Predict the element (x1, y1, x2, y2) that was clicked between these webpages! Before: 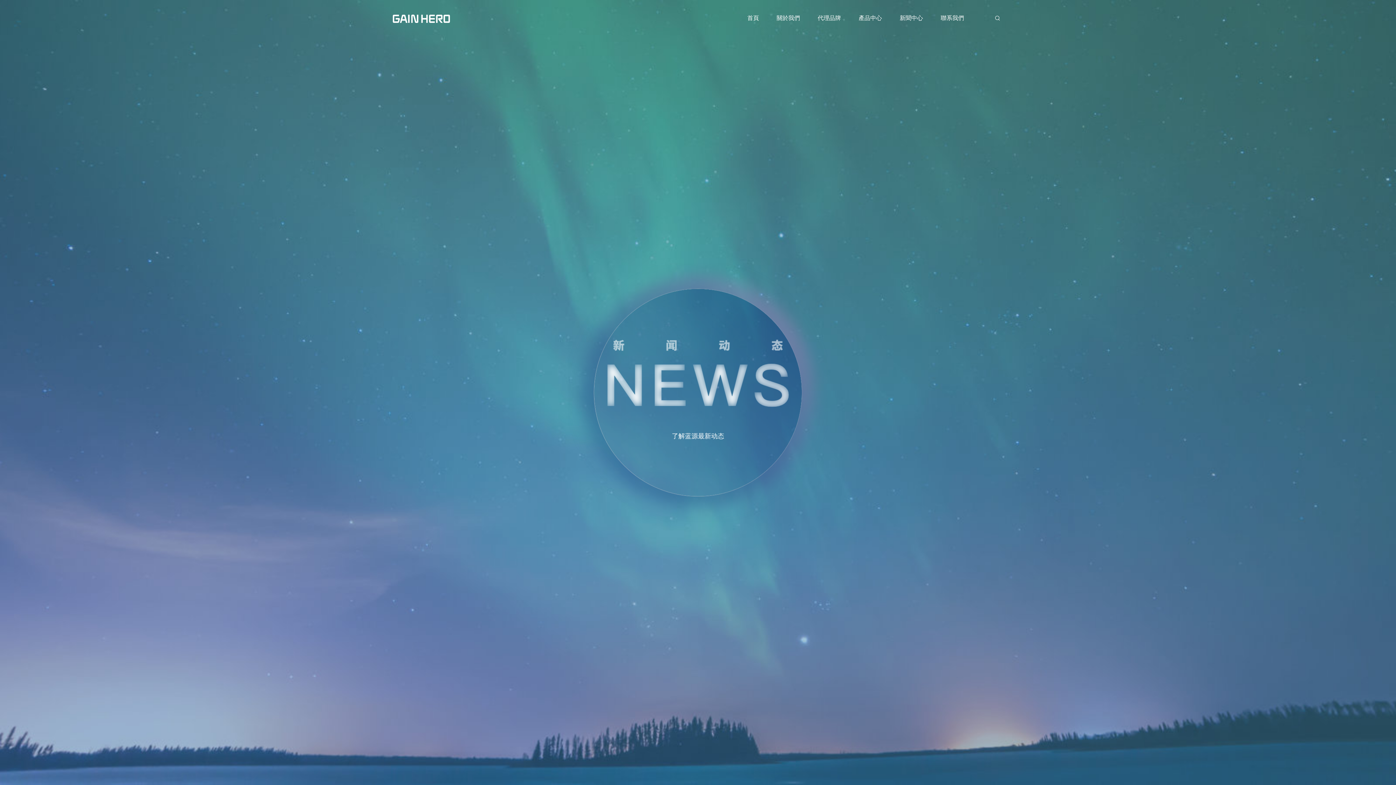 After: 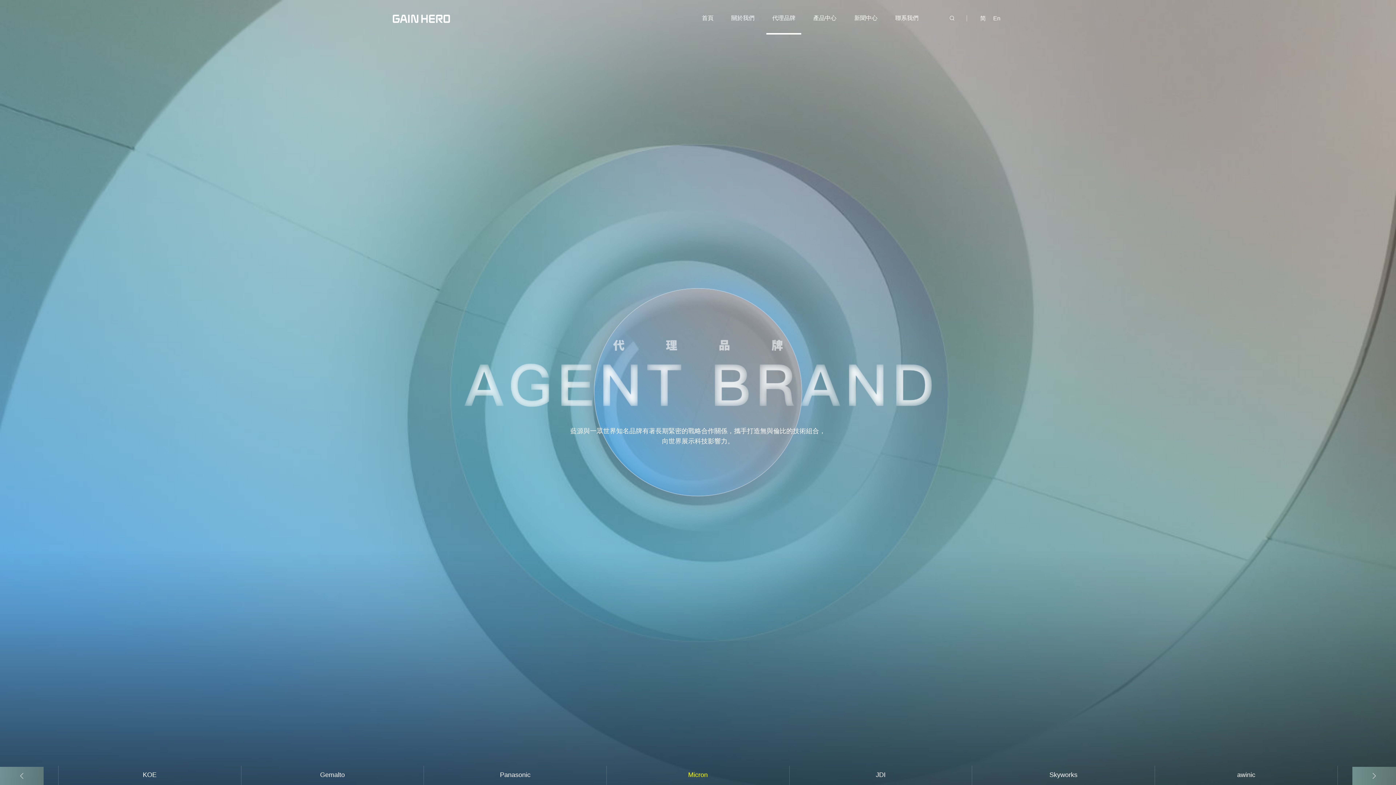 Action: bbox: (812, 1, 847, 34) label: 代理品牌